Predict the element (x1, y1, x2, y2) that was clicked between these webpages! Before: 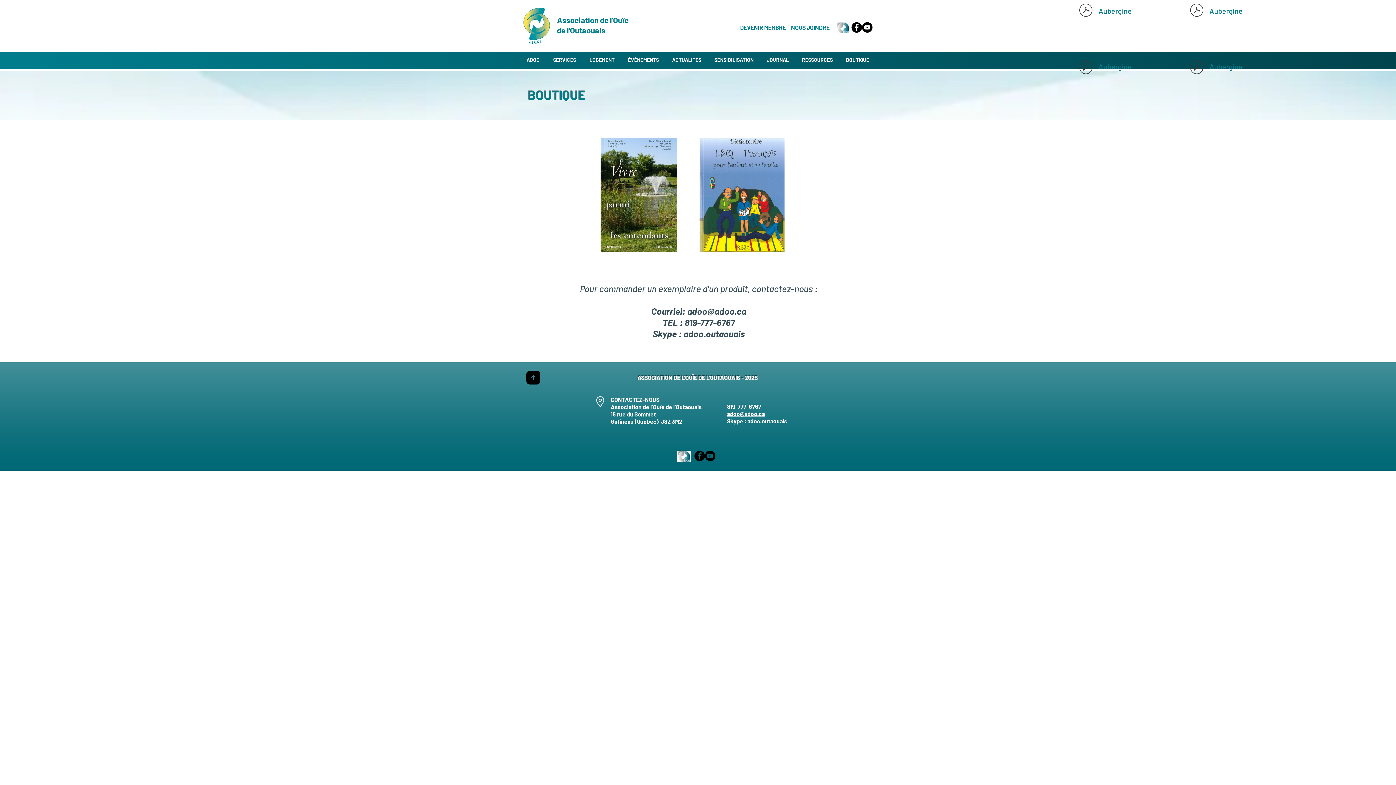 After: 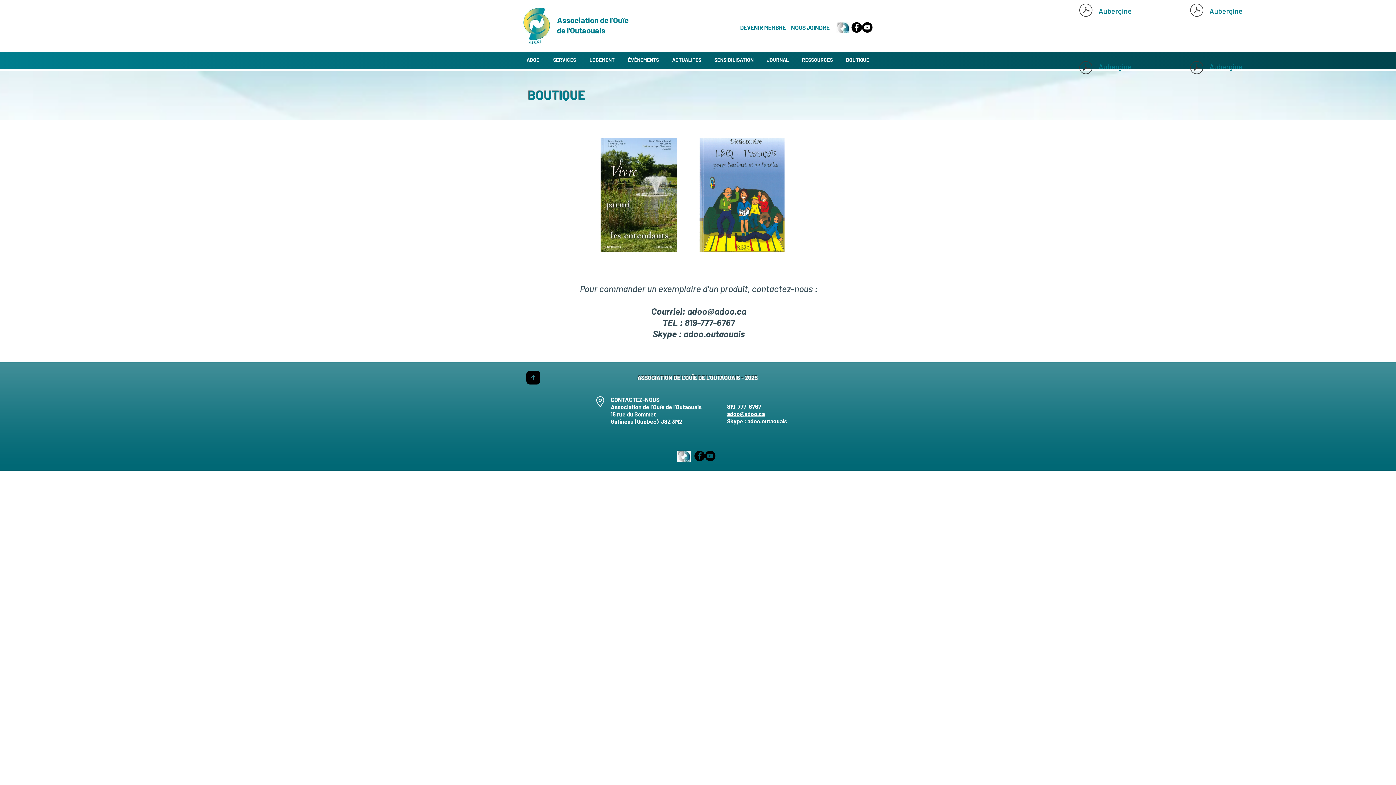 Action: bbox: (526, 370, 540, 384)